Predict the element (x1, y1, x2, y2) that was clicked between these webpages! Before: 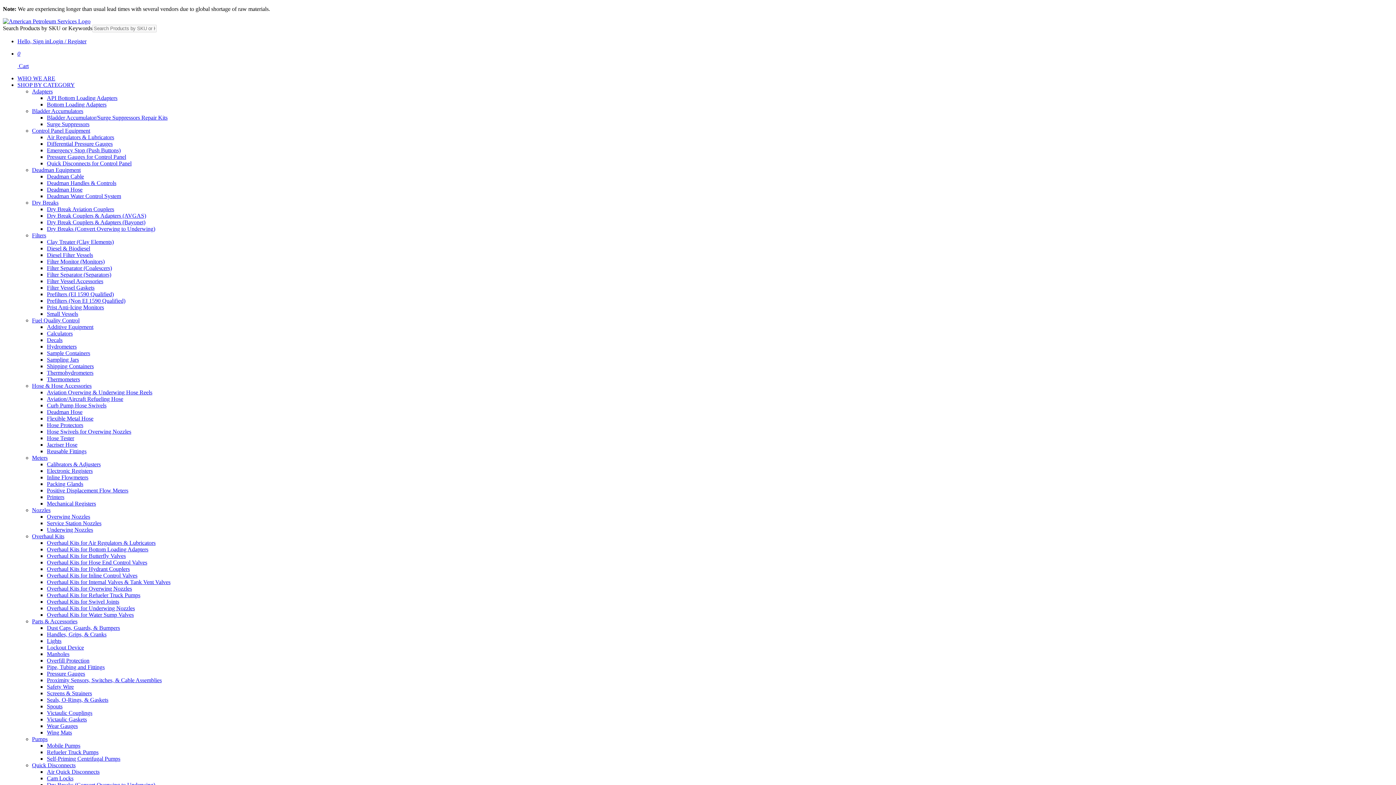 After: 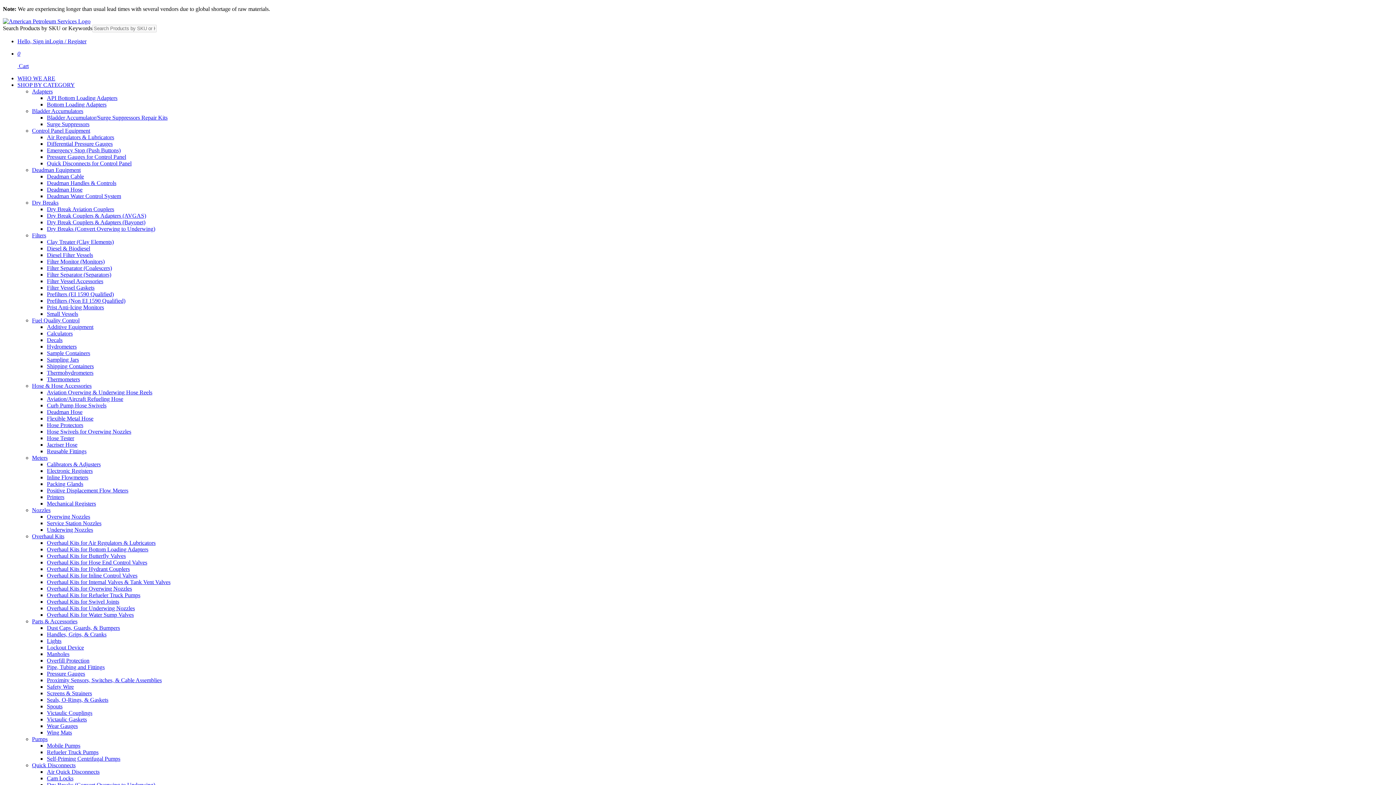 Action: label: Overhaul Kits for Air Regulators & Lubricators bbox: (46, 540, 155, 546)